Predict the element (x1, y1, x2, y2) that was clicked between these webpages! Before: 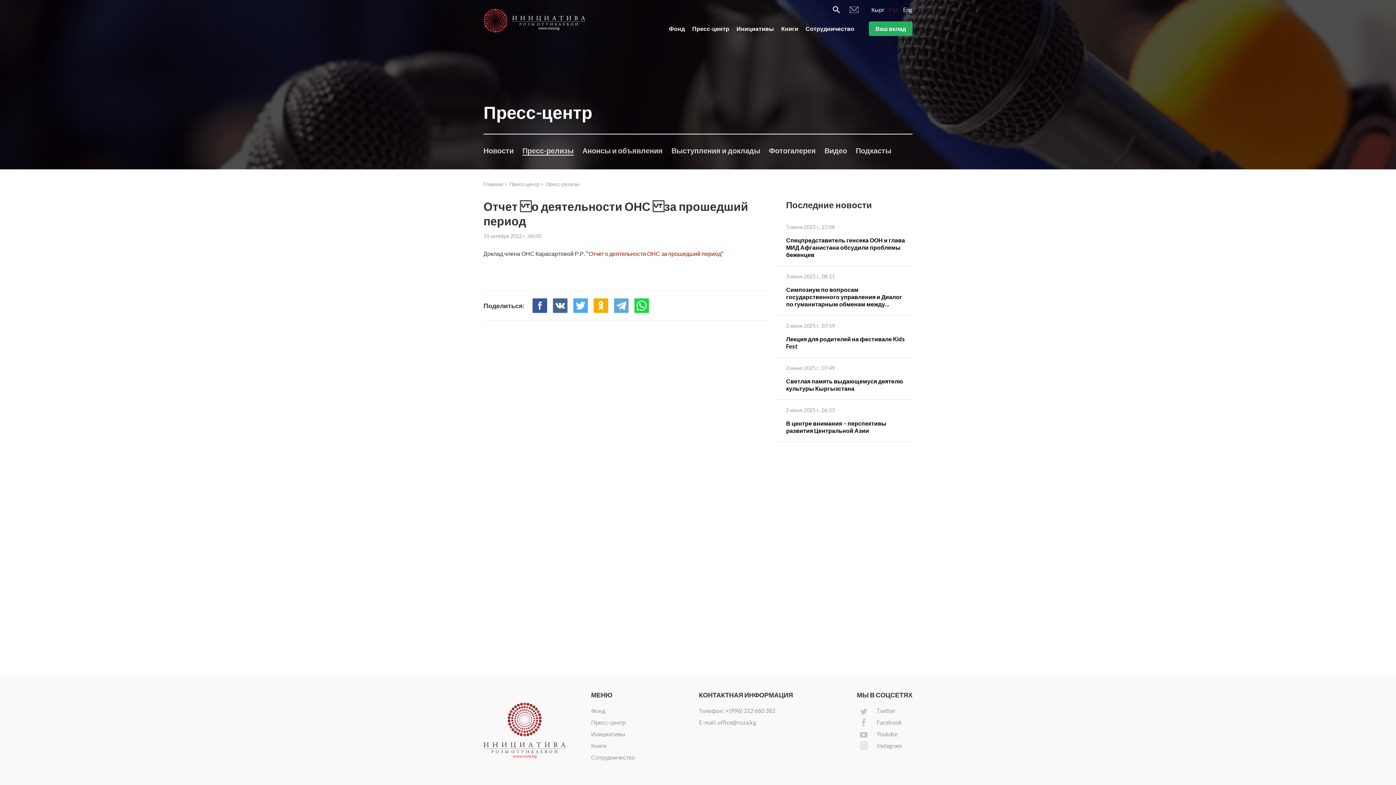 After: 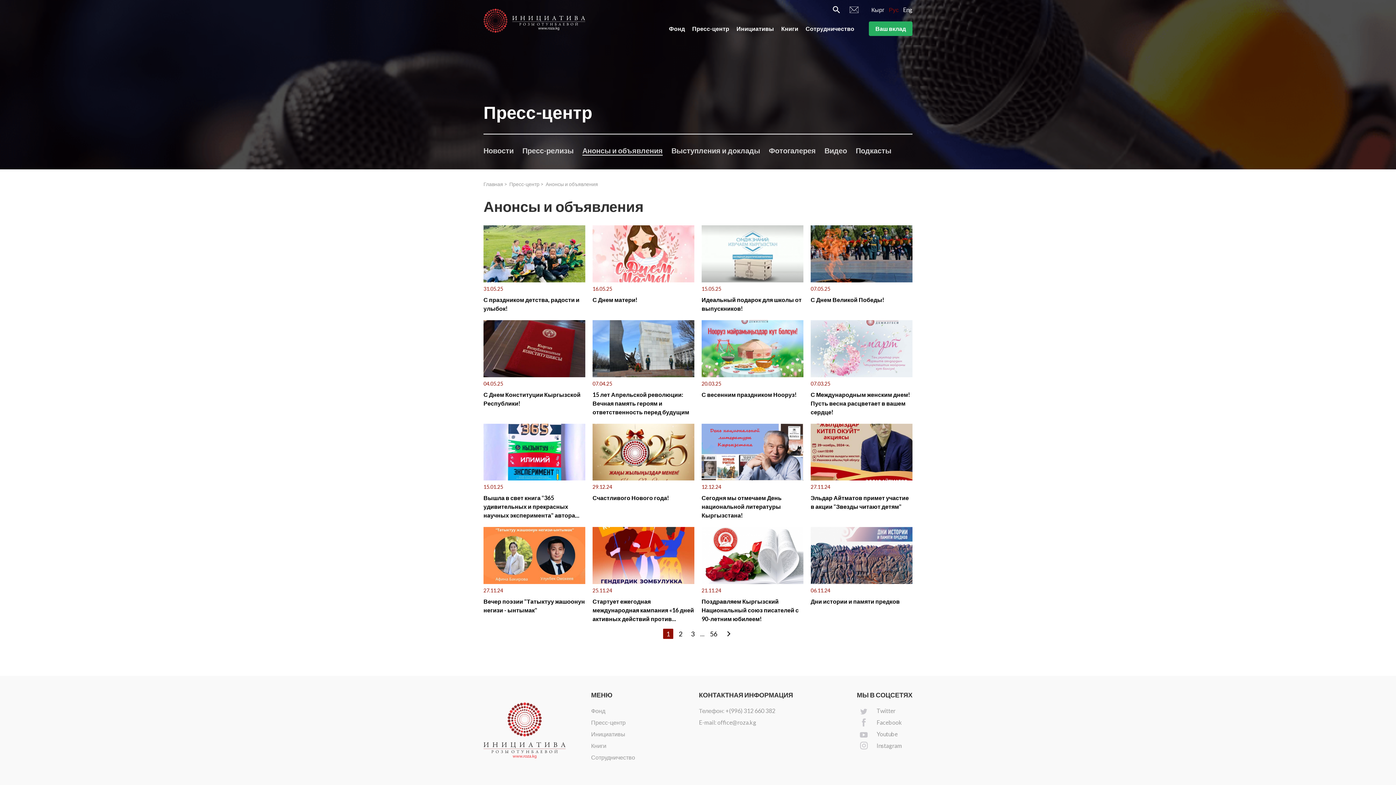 Action: bbox: (582, 146, 662, 154) label: Анонсы и объявления